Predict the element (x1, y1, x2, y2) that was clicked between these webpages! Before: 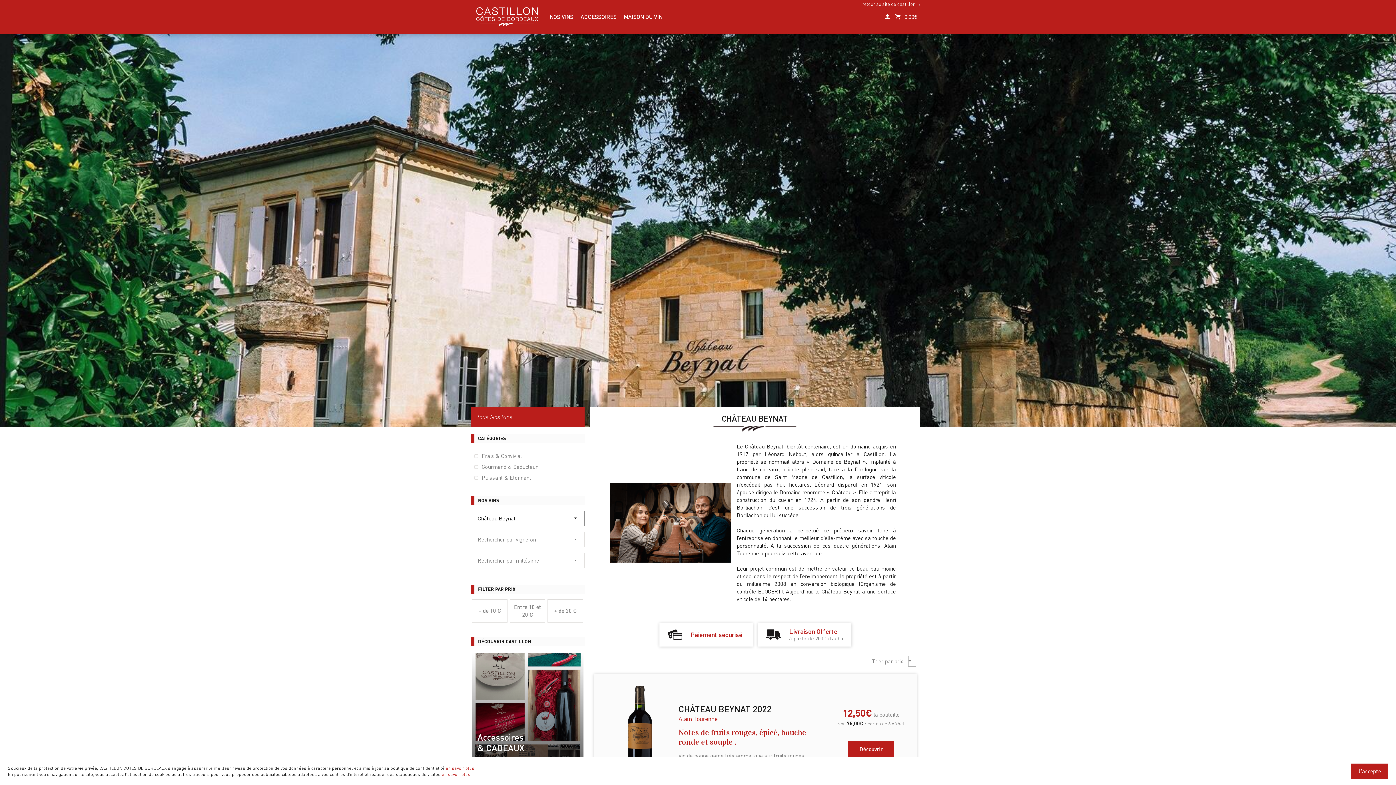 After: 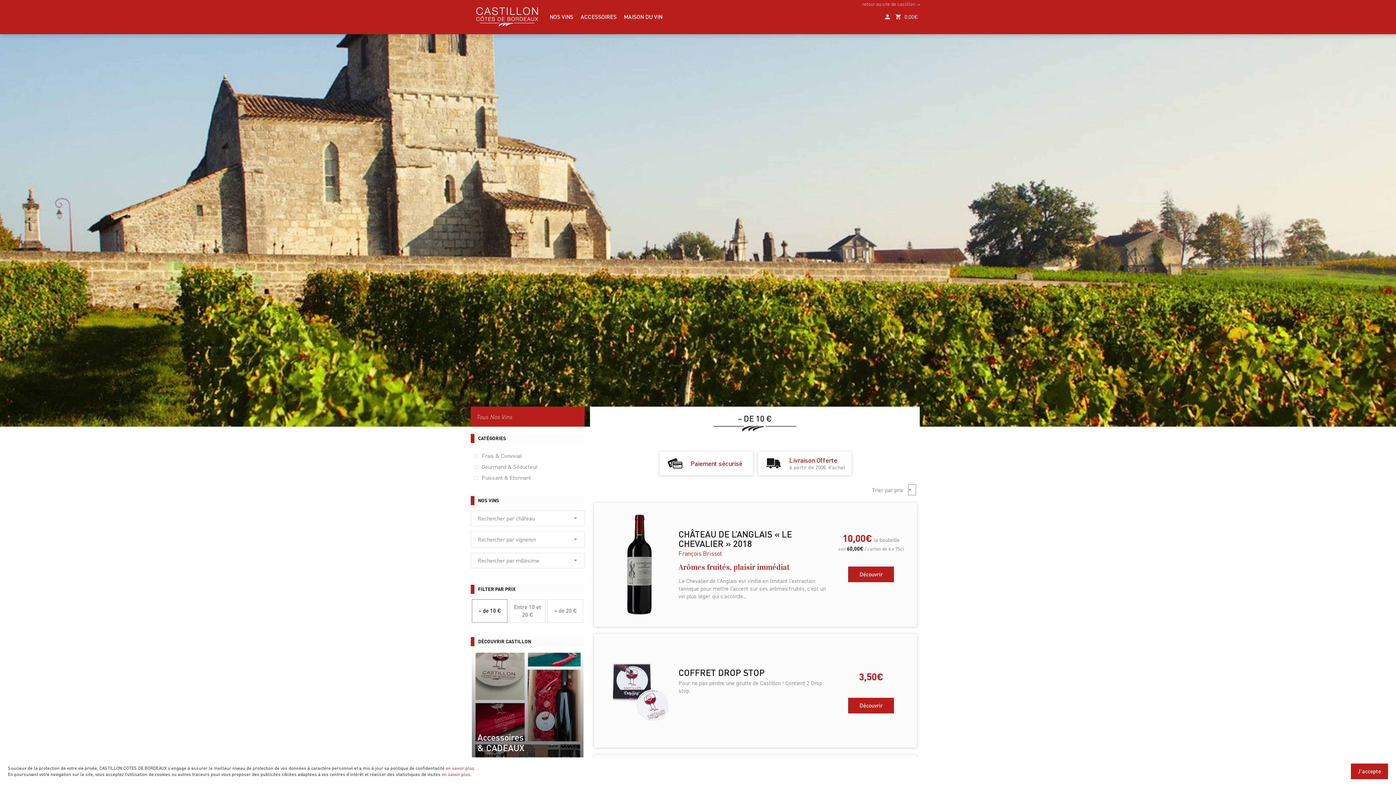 Action: bbox: (472, 599, 507, 622) label: – de 10 €